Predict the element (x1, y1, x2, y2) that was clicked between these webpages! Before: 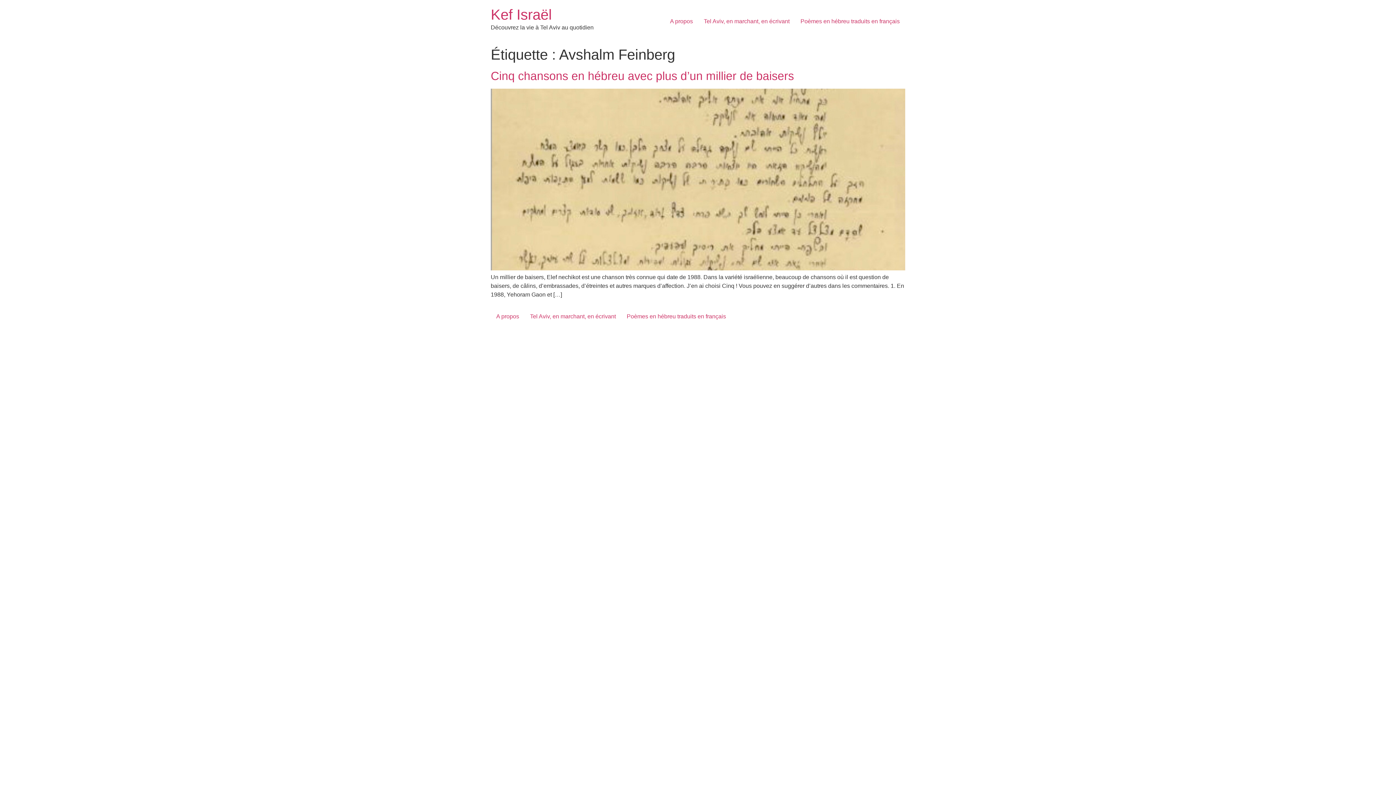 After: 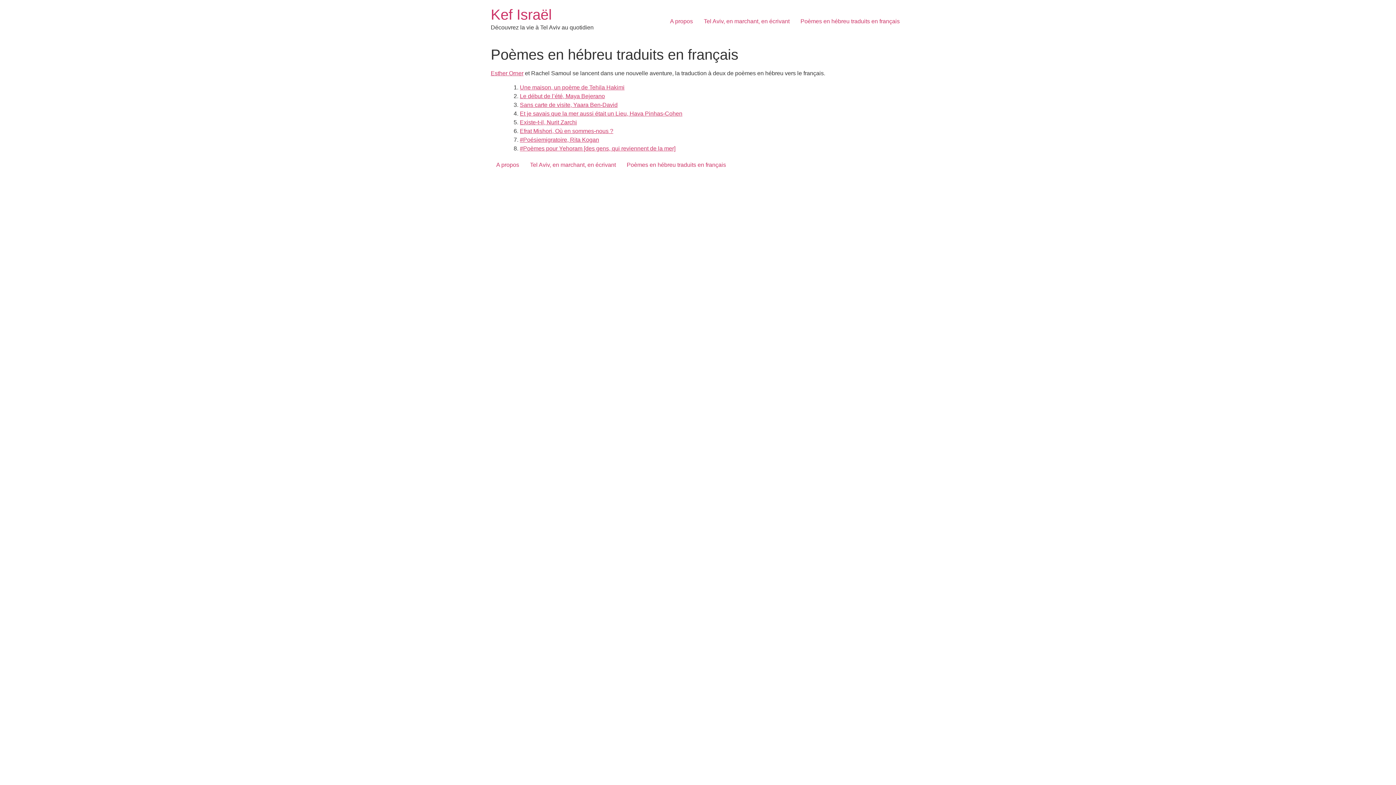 Action: label: Poèmes en hébreu traduits en français bbox: (795, 14, 905, 28)